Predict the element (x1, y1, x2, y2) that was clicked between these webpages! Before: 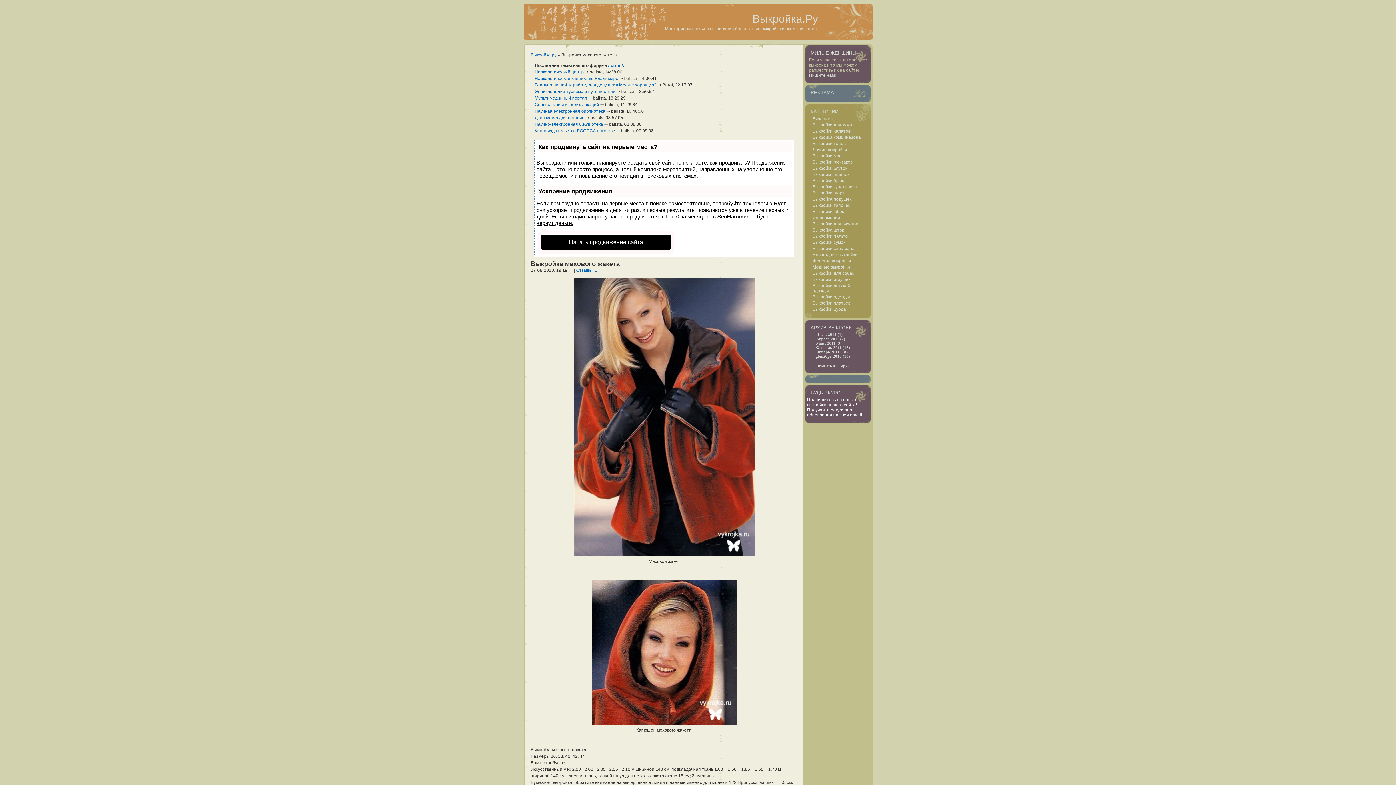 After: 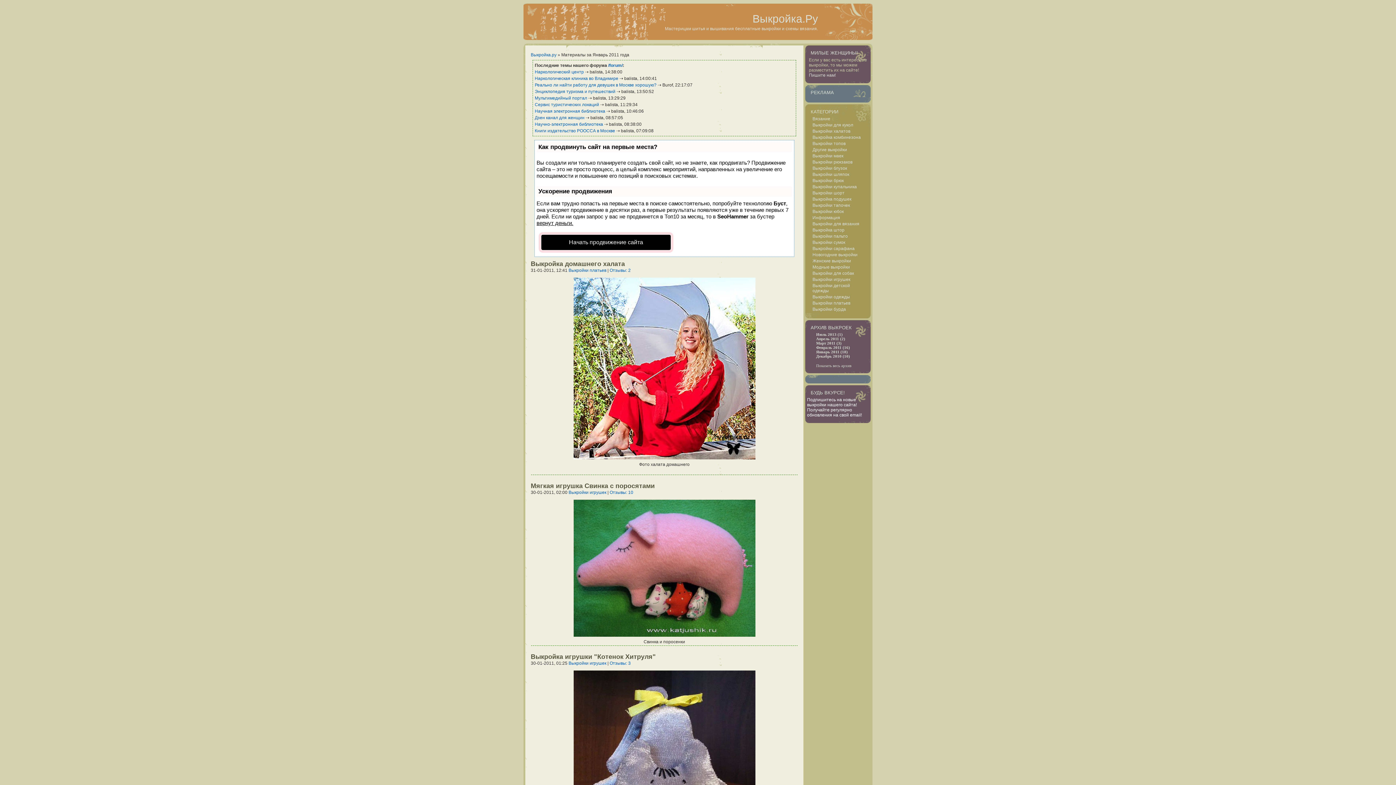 Action: bbox: (816, 349, 848, 354) label: Январь 2011 (18)